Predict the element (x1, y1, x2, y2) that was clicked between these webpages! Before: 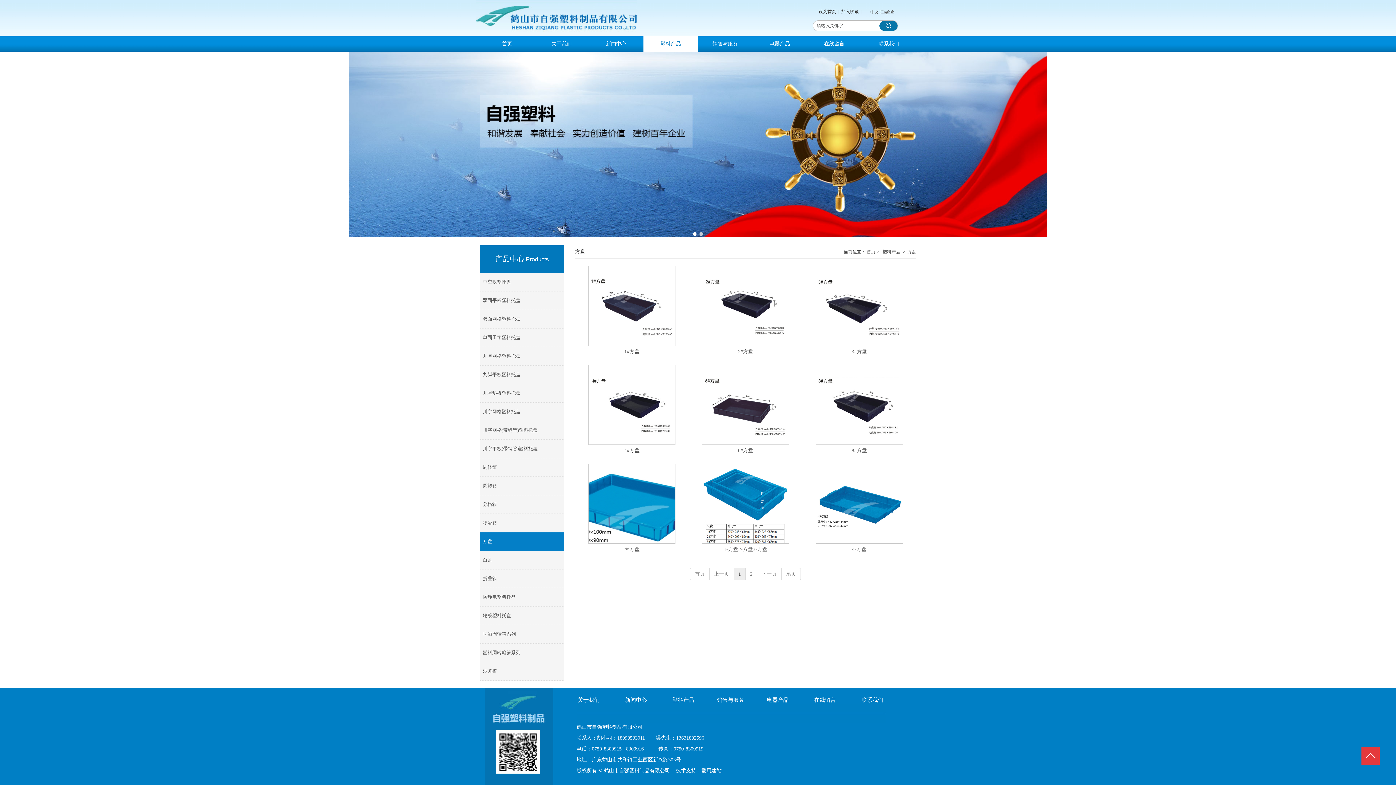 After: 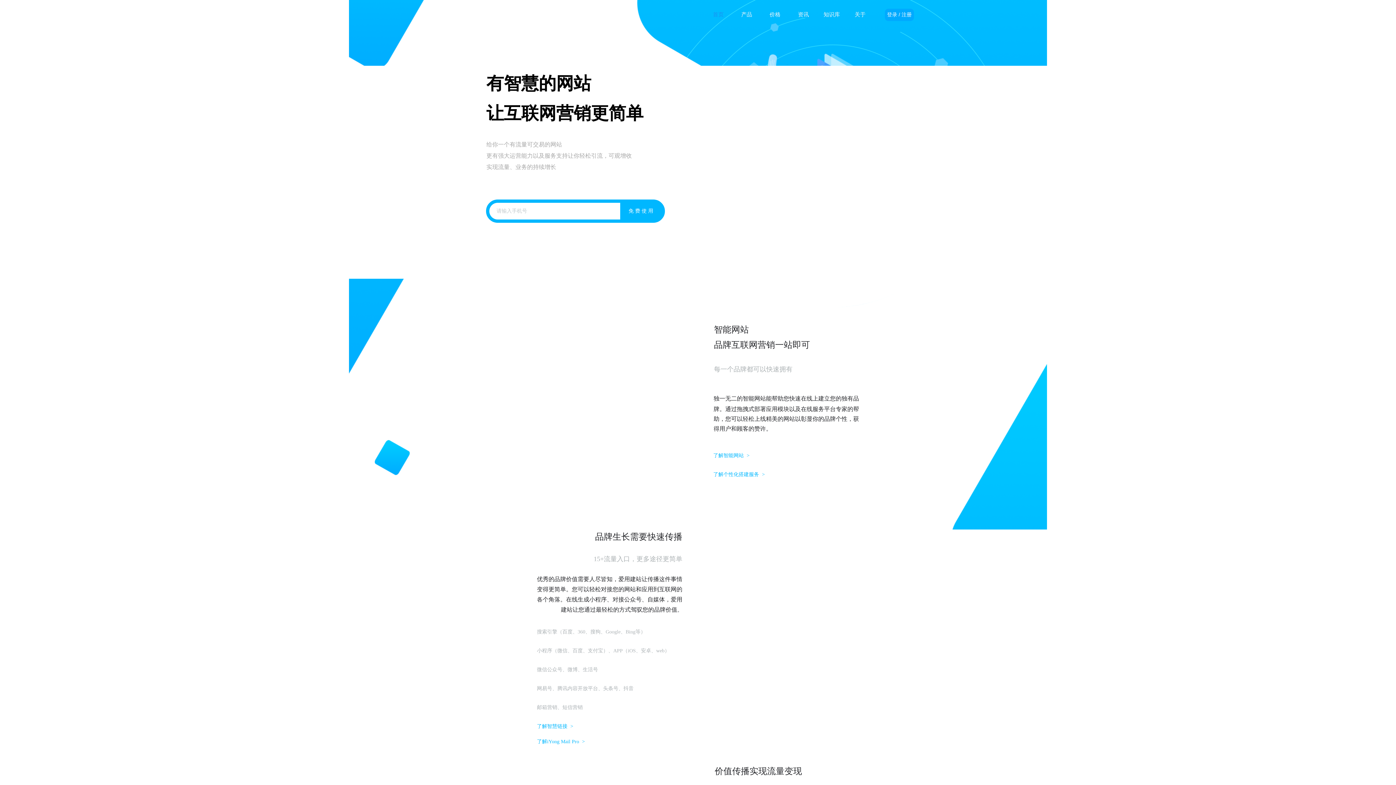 Action: bbox: (701, 768, 721, 773) label: 爱用建站